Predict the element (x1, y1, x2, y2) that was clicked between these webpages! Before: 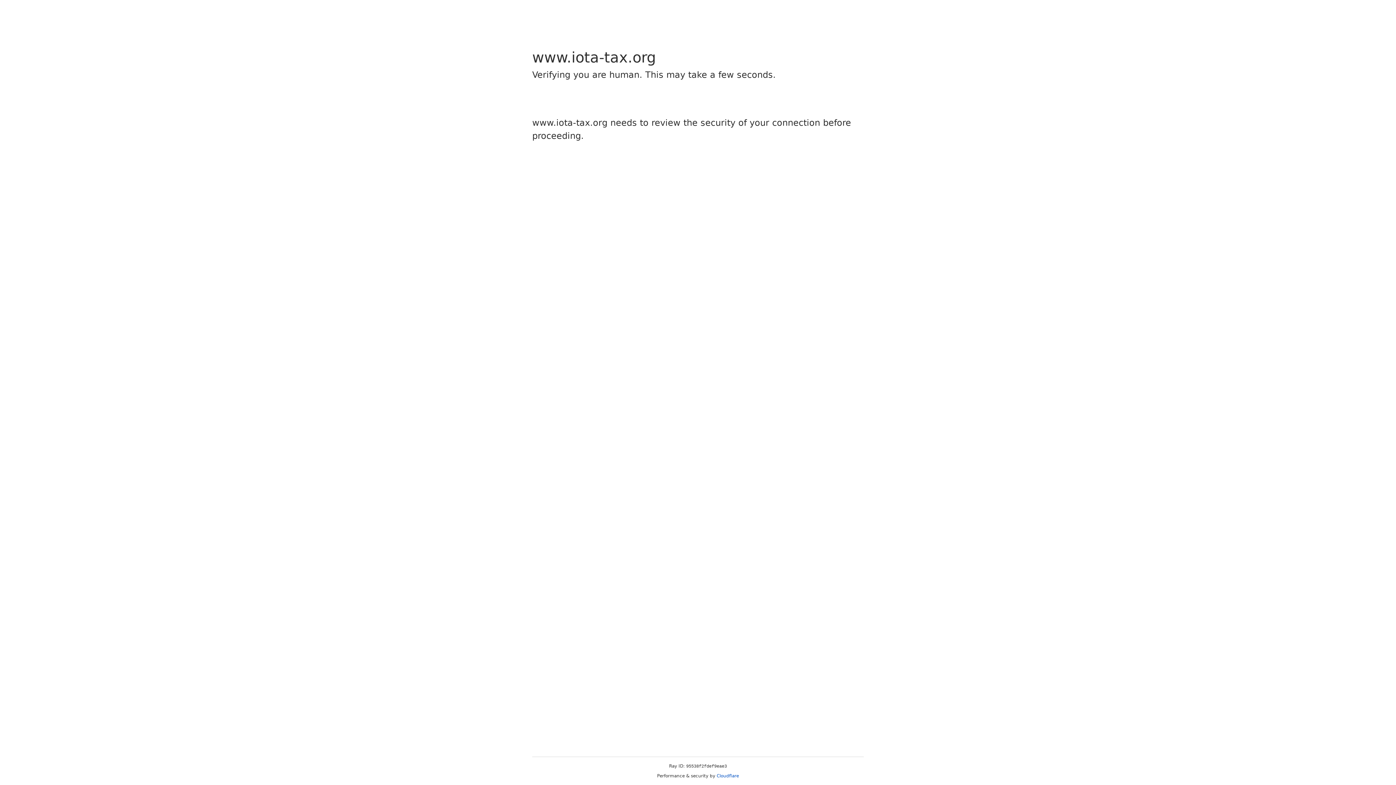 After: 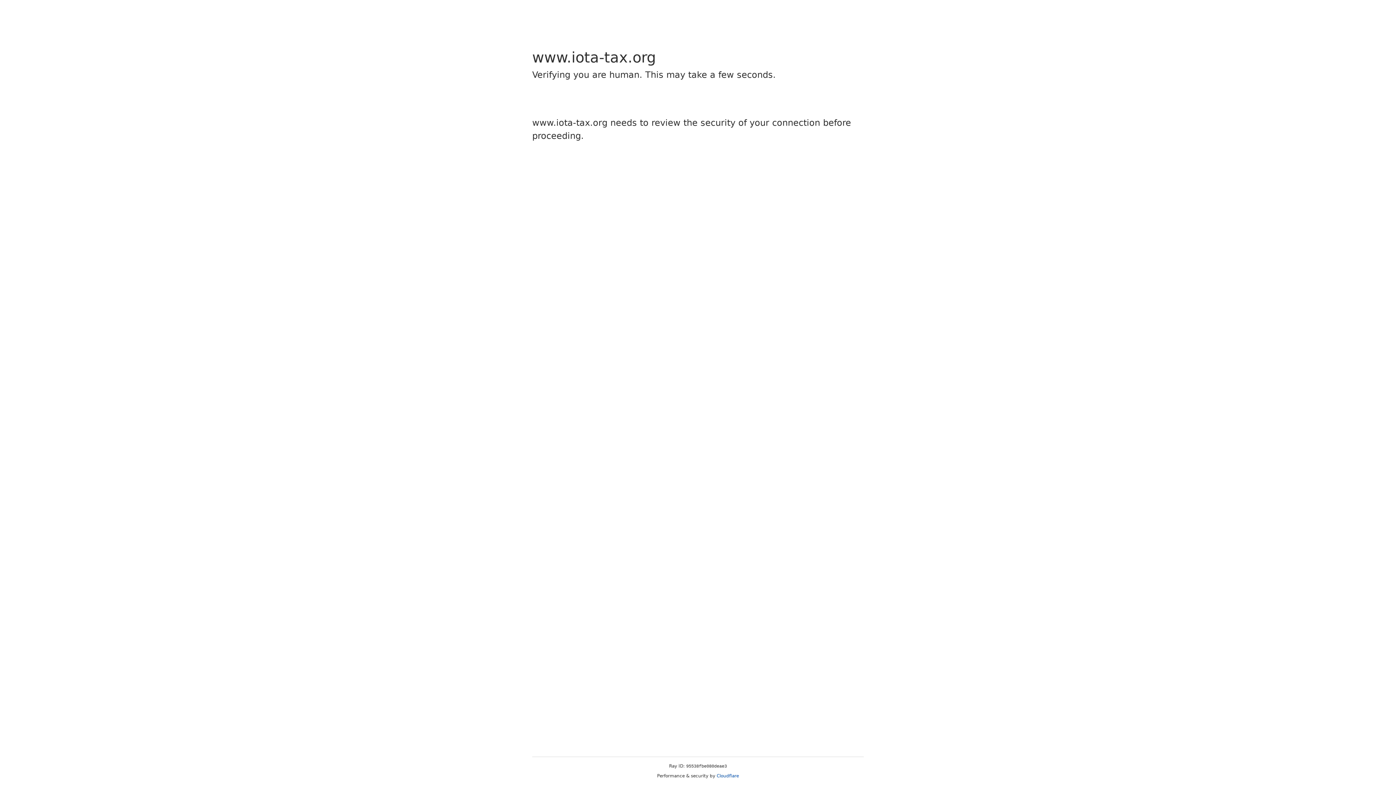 Action: bbox: (716, 773, 739, 778) label: Cloudflare